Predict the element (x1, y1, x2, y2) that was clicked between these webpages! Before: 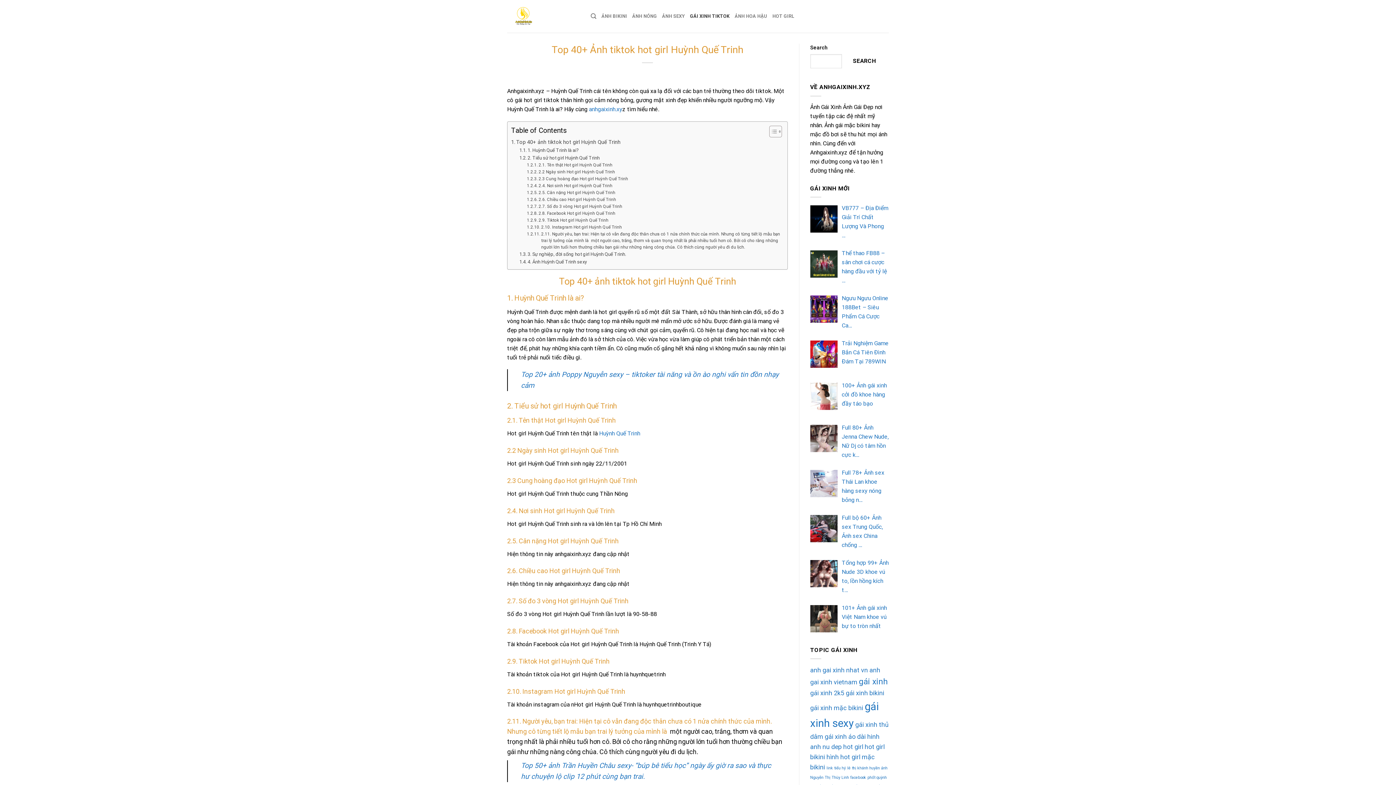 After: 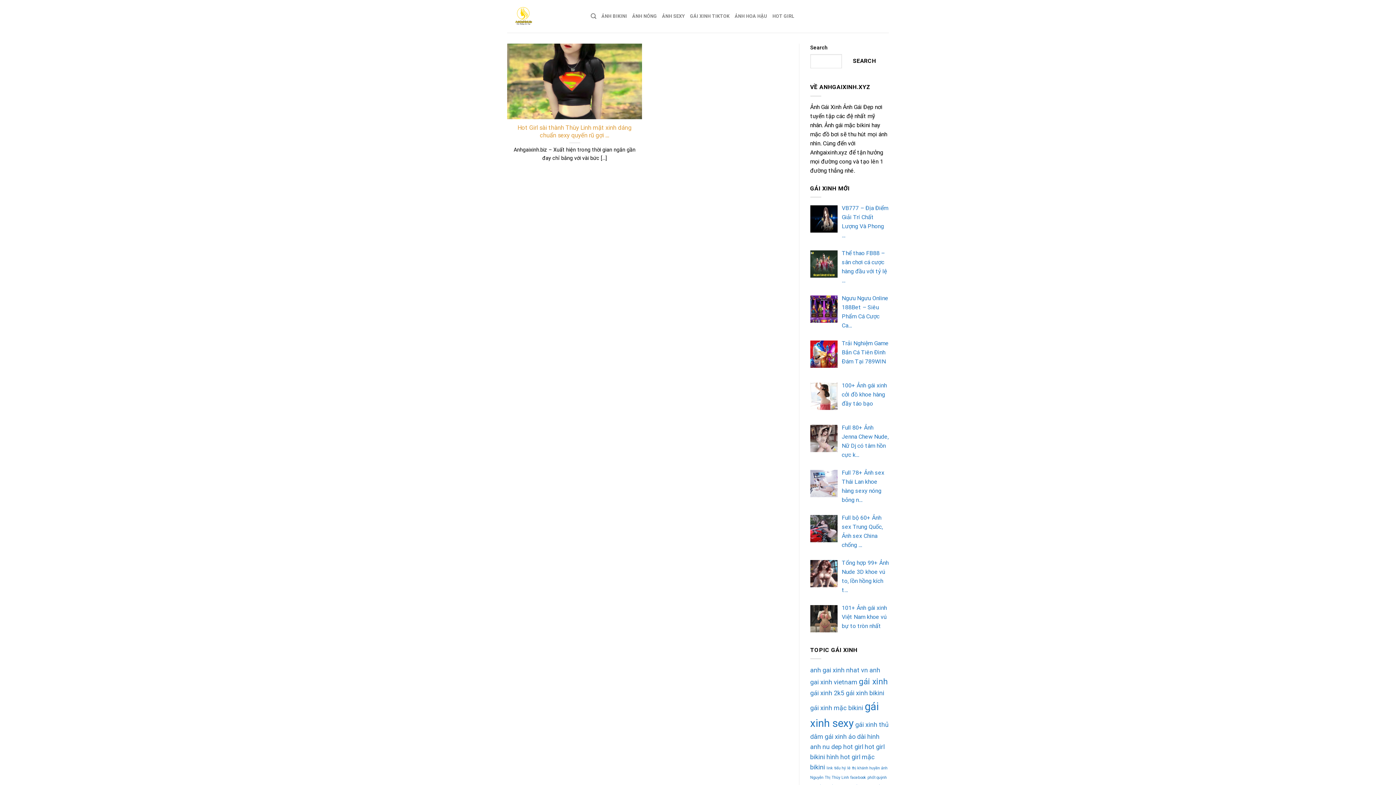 Action: label: Nguyễn Thị Thùy Linh facebook (1 item) bbox: (810, 775, 866, 780)